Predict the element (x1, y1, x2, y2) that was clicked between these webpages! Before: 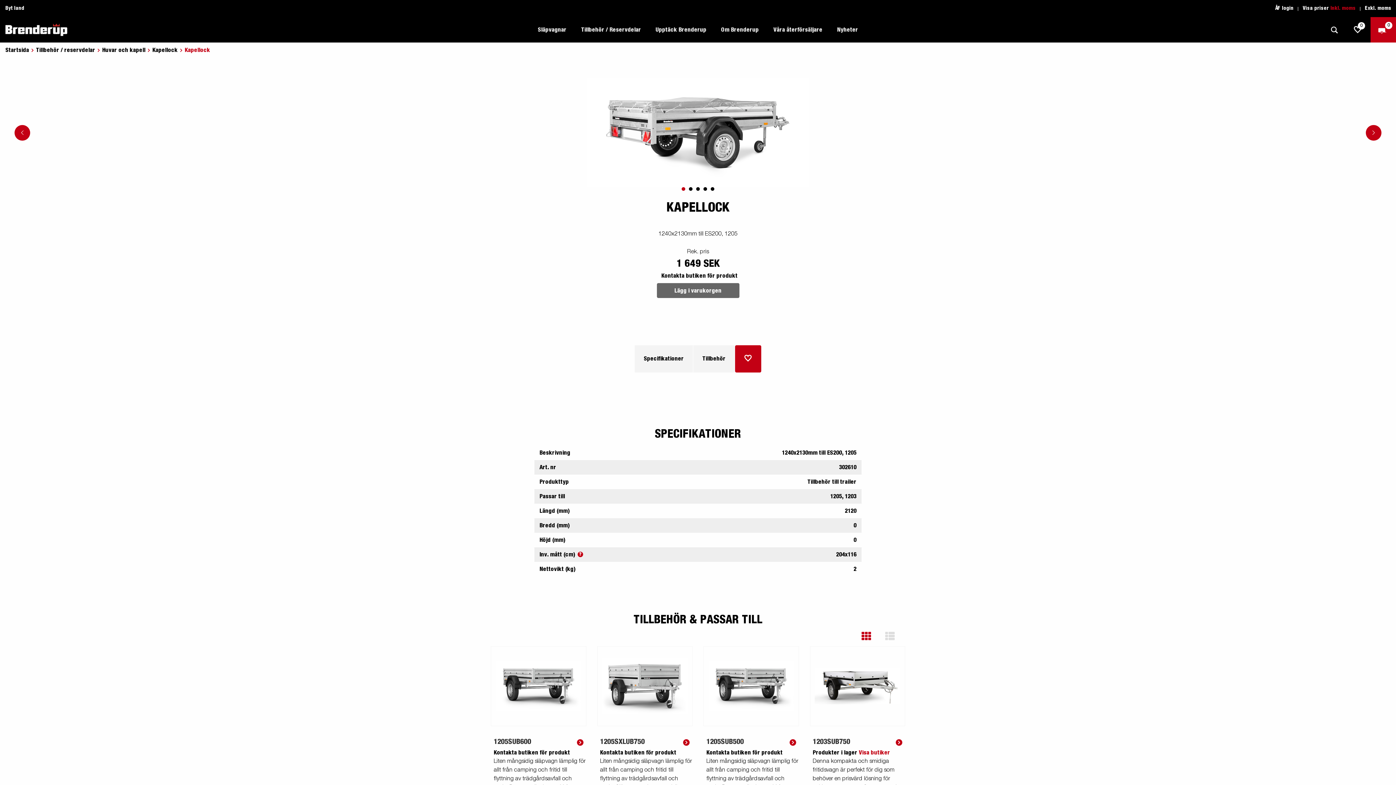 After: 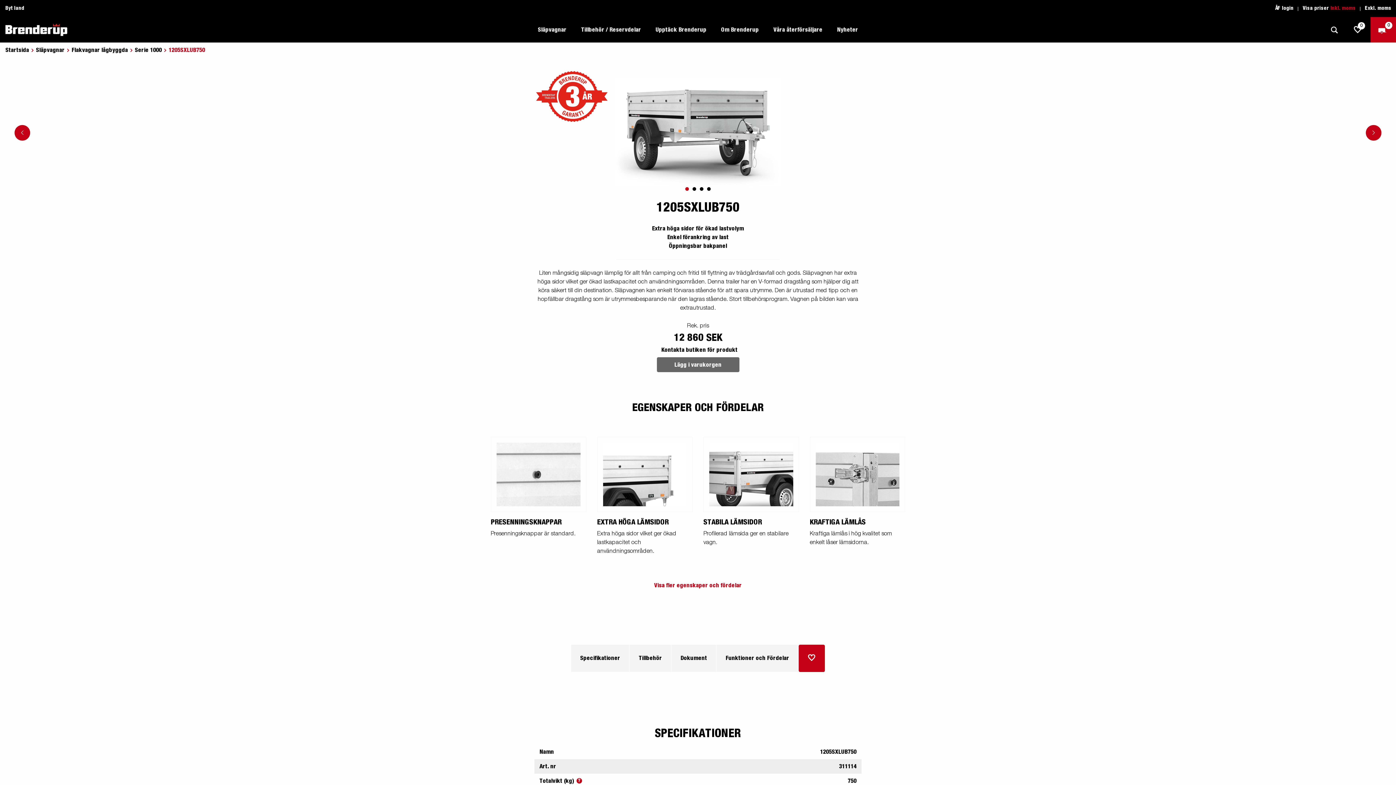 Action: bbox: (602, 651, 687, 721)